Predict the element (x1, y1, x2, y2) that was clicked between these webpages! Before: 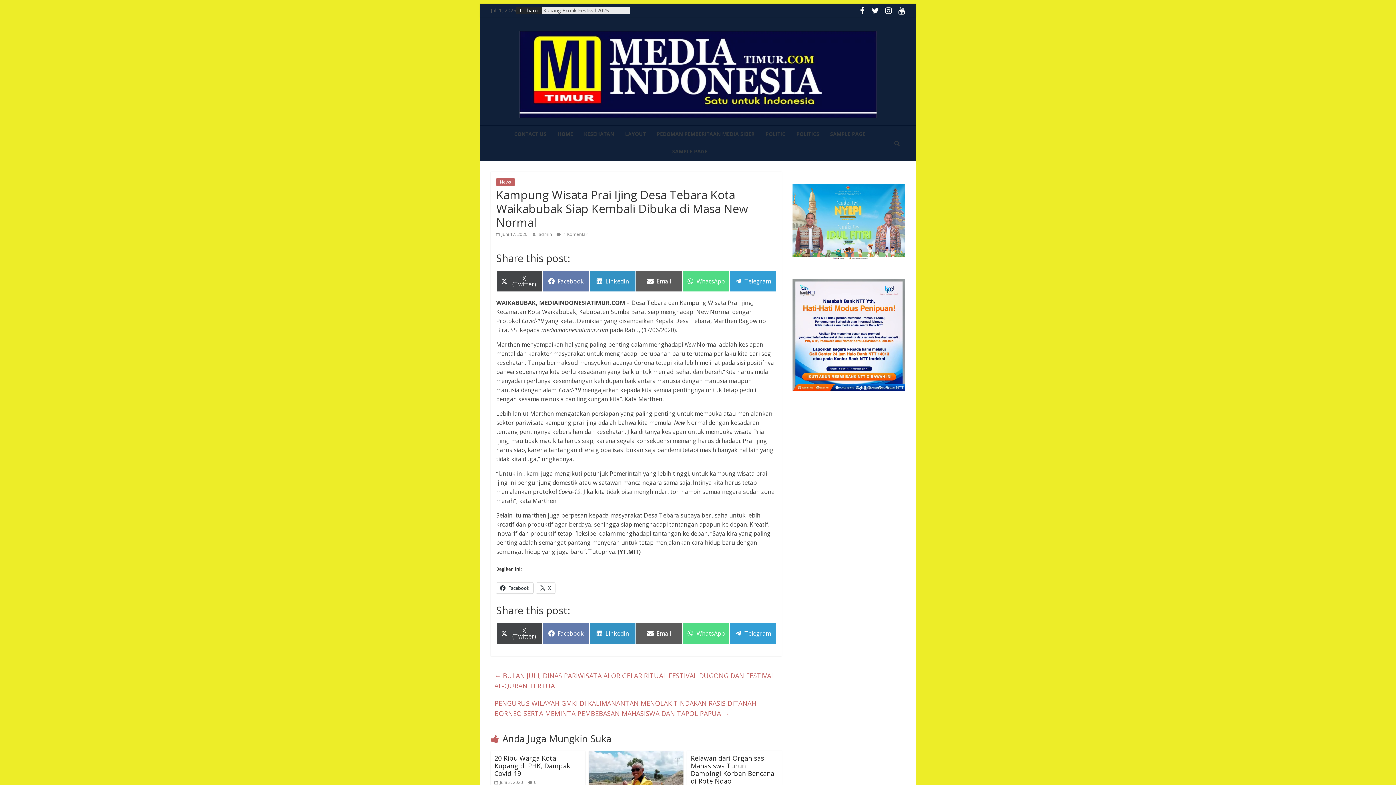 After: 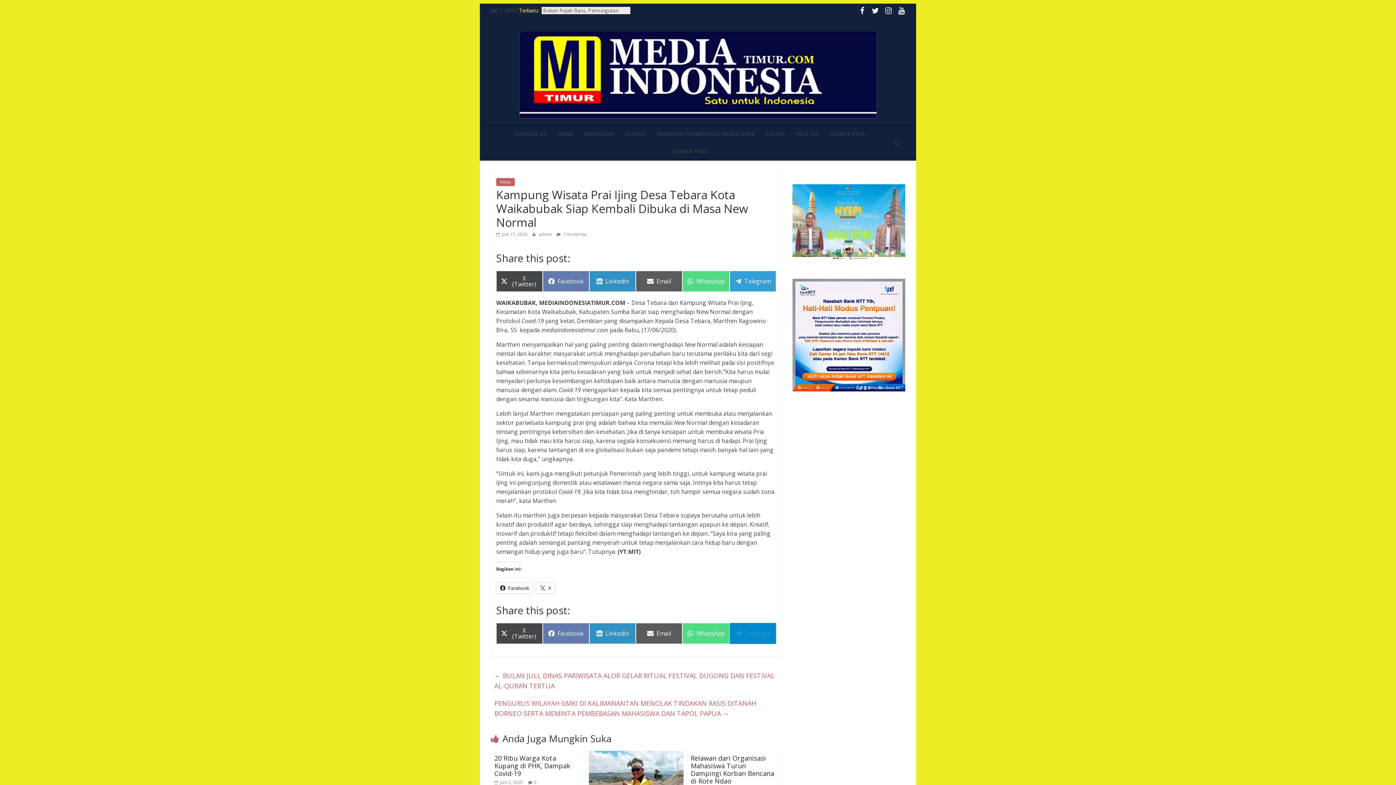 Action: bbox: (729, 623, 776, 644) label: Share on
Telegram